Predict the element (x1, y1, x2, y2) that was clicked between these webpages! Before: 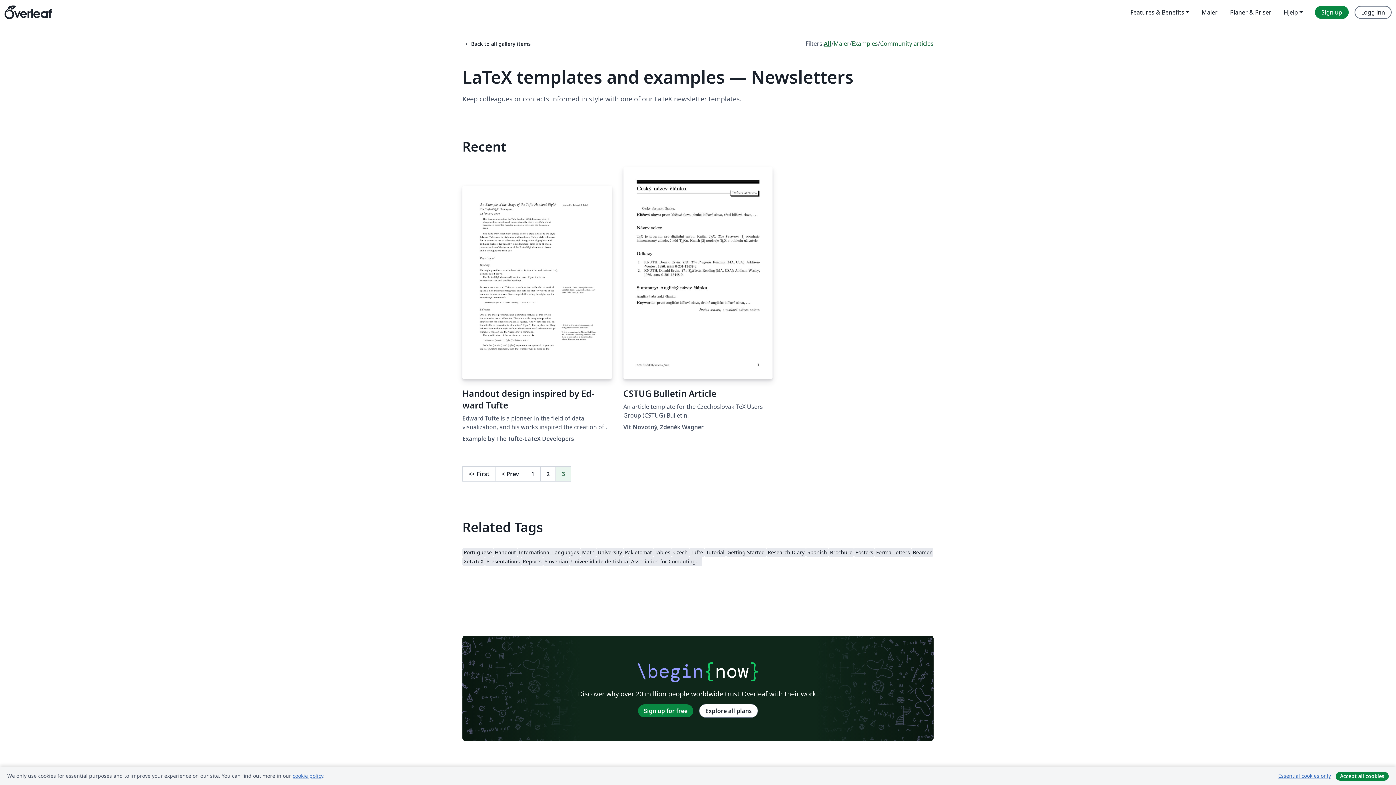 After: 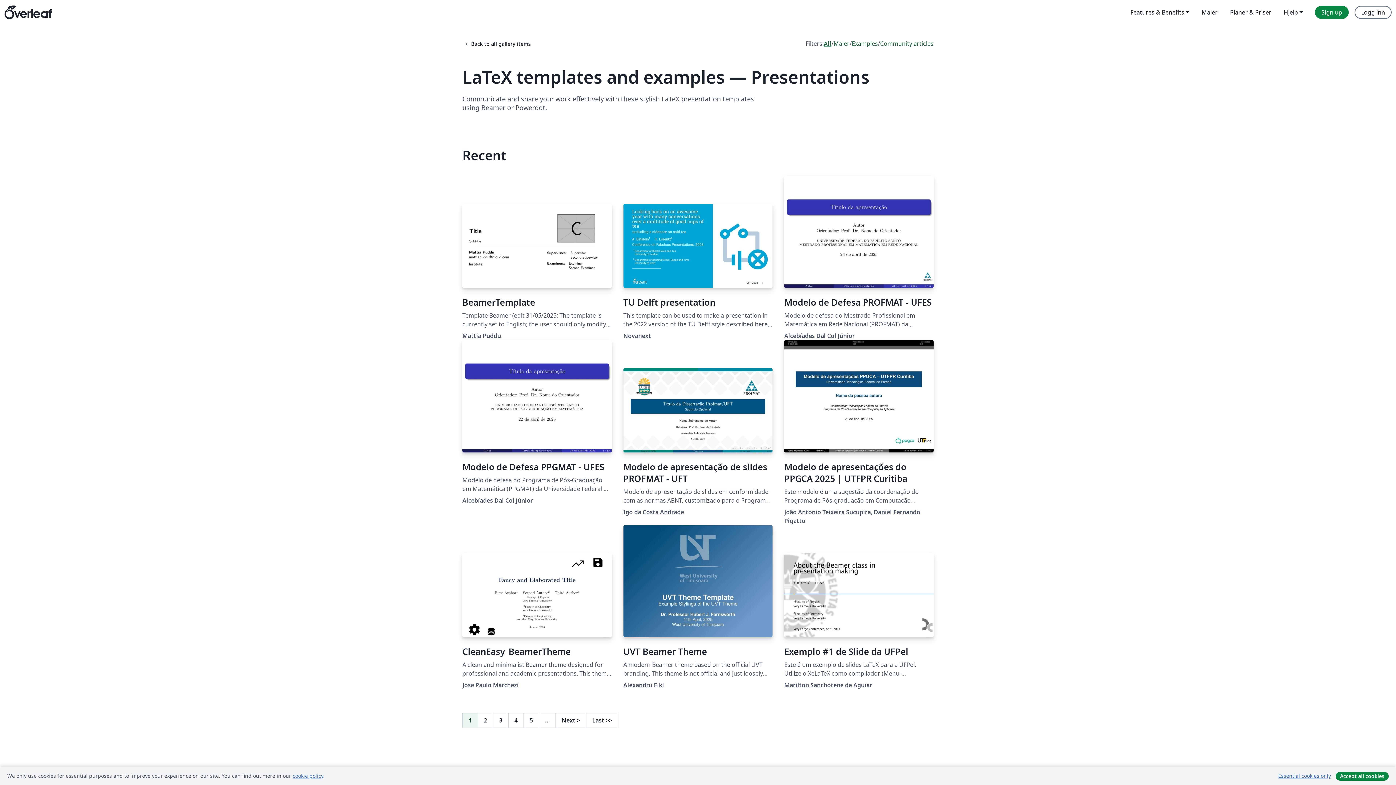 Action: label: Presentations bbox: (485, 557, 521, 566)